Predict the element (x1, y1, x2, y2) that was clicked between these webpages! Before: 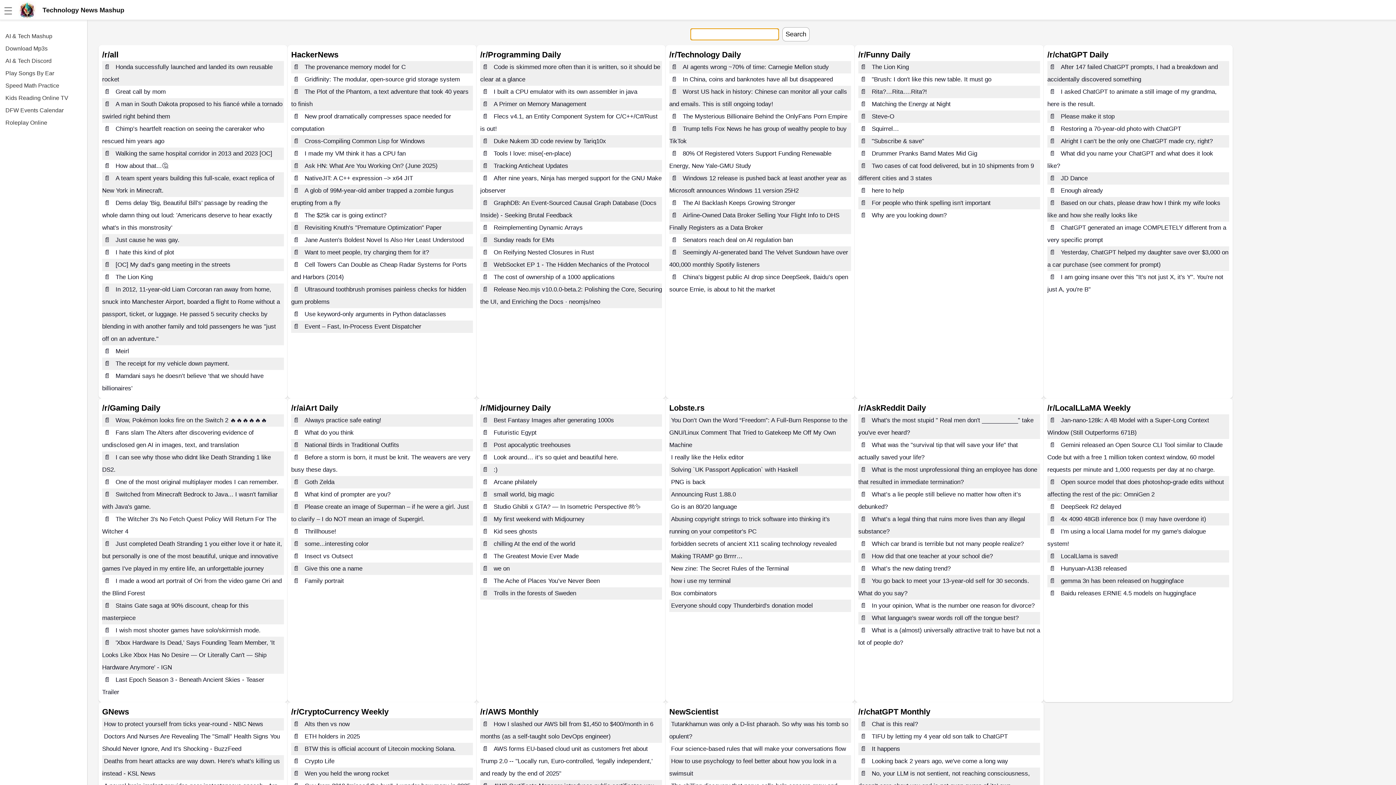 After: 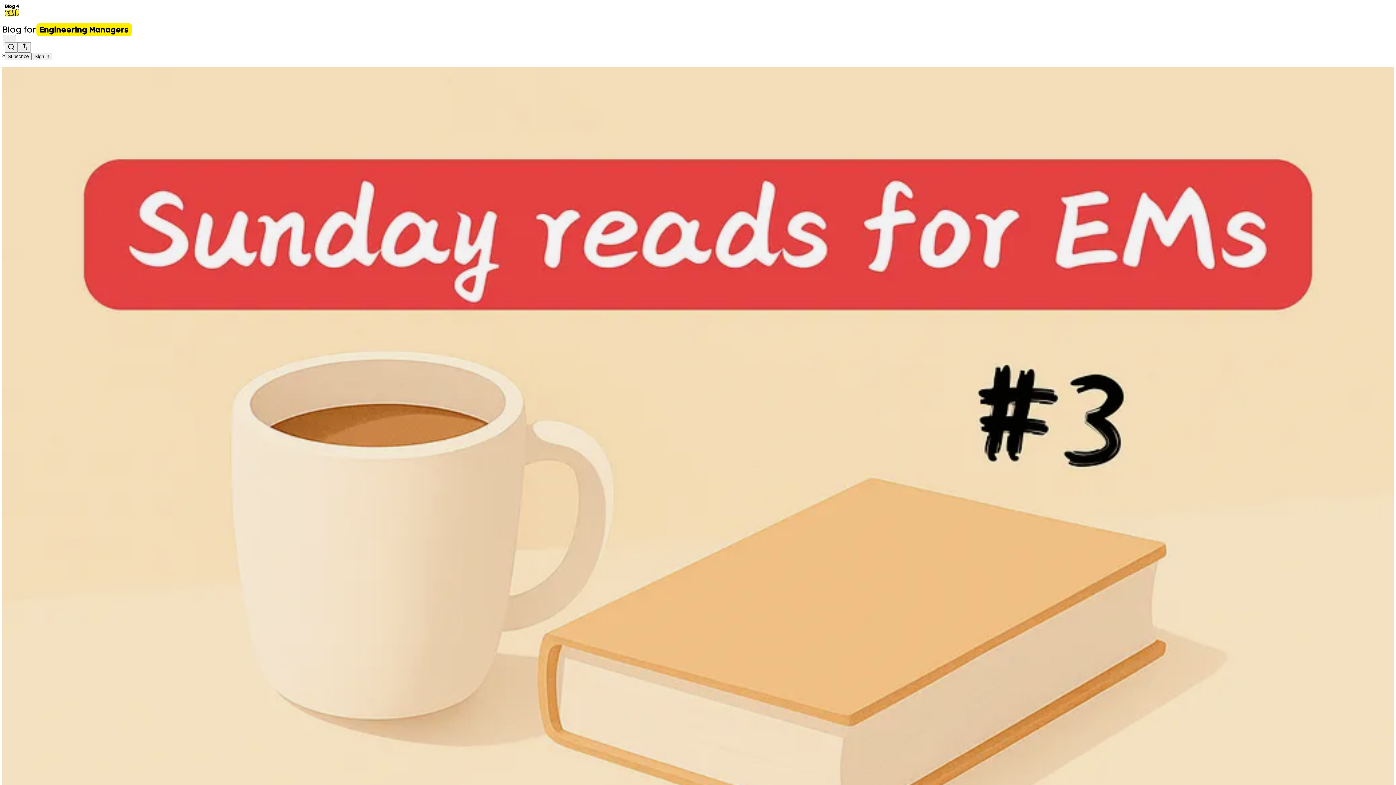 Action: label: Sunday reads for EMs bbox: (492, 234, 556, 245)